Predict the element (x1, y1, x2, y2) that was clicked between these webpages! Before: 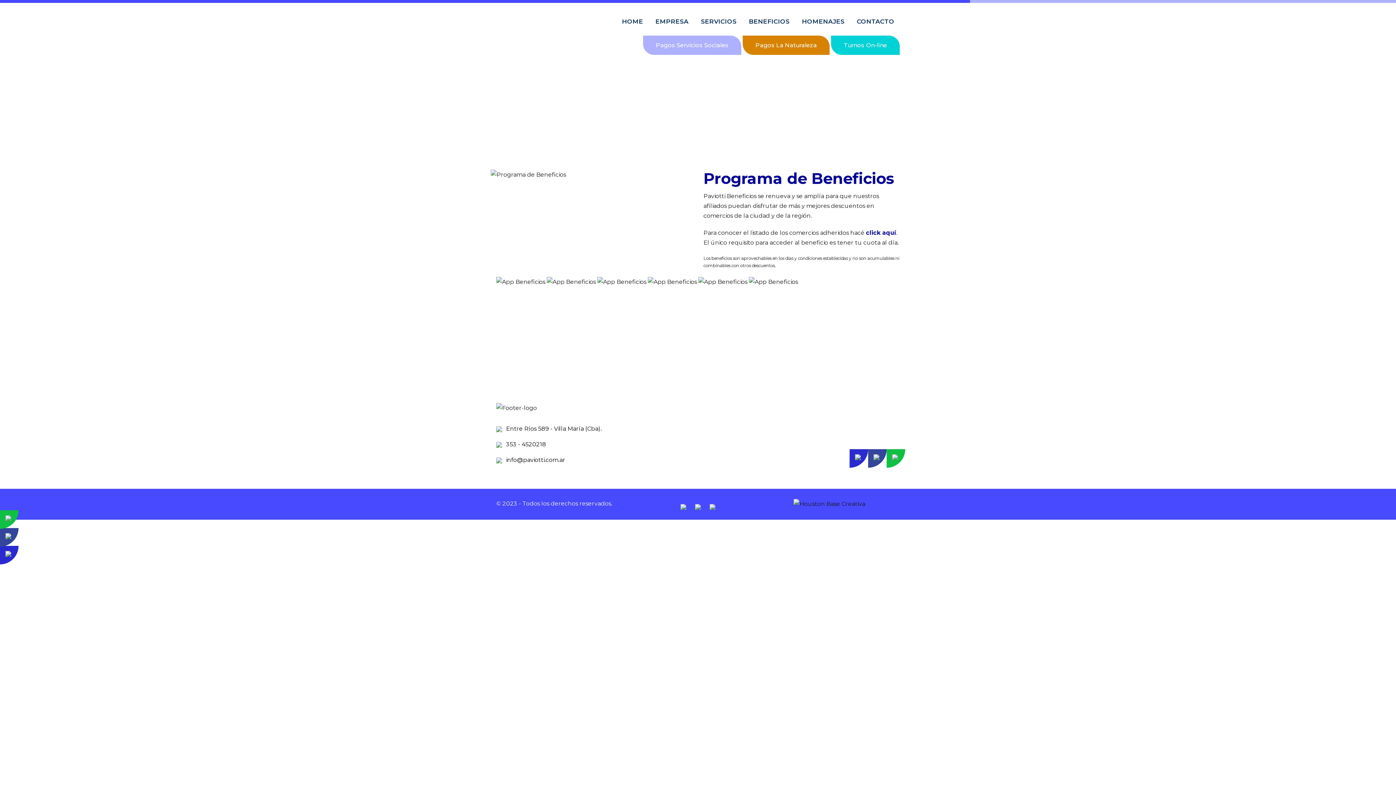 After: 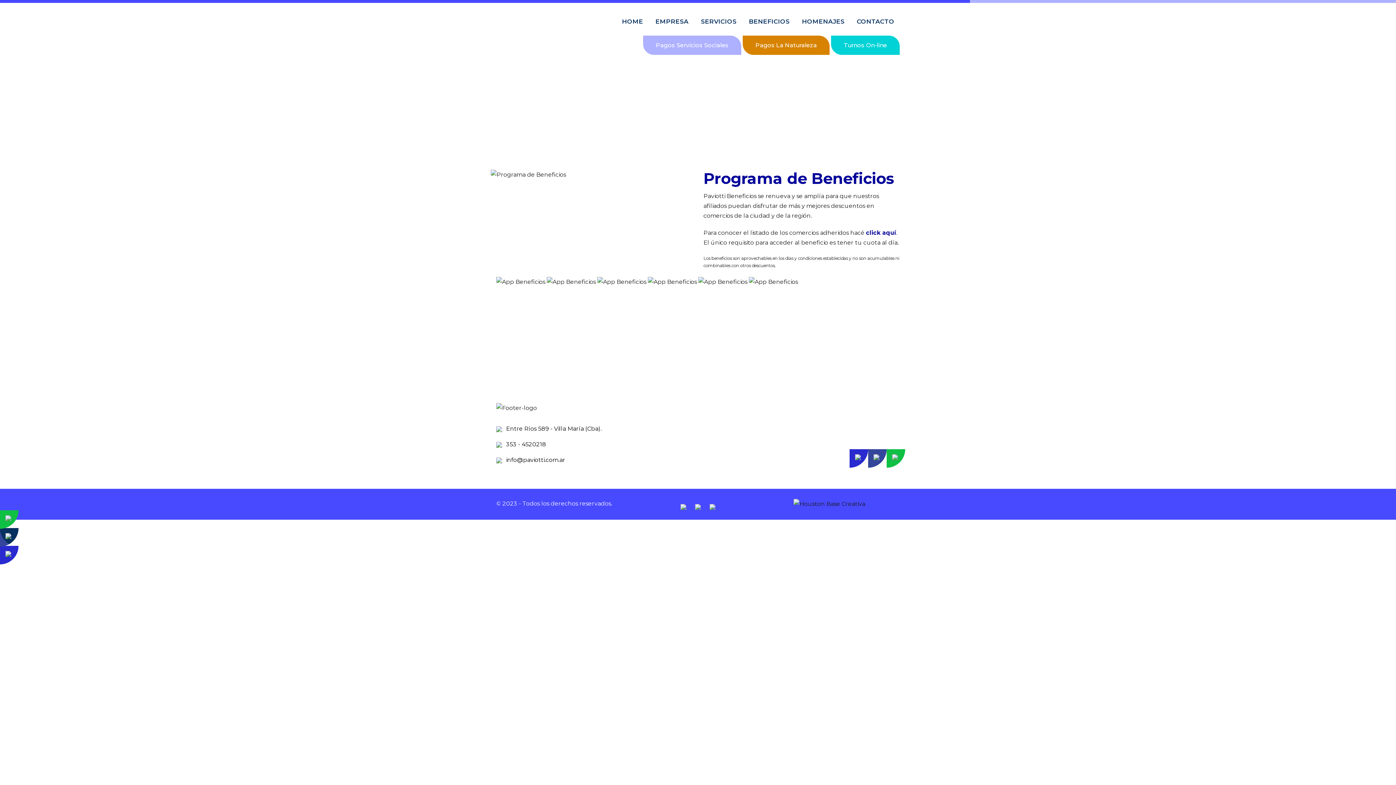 Action: bbox: (0, 528, 18, 546)